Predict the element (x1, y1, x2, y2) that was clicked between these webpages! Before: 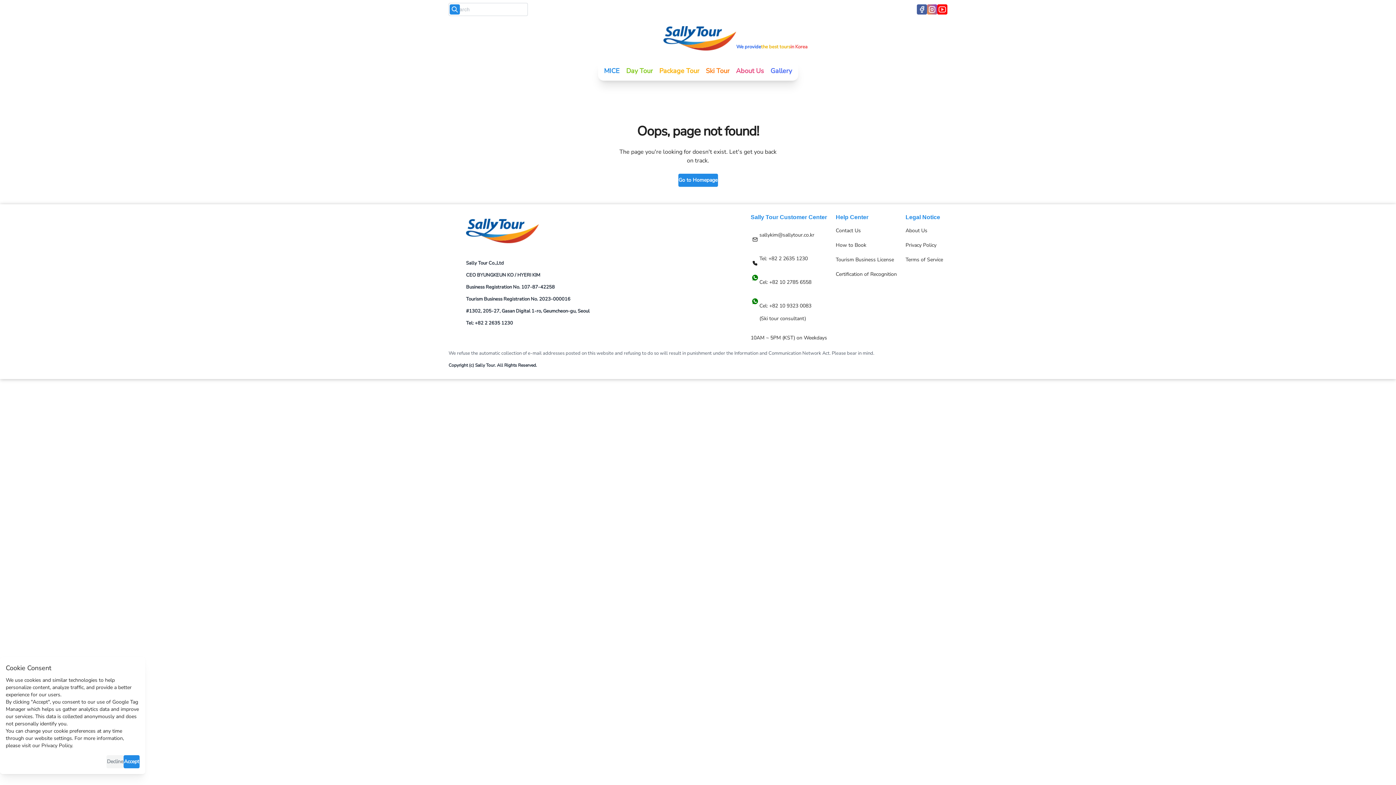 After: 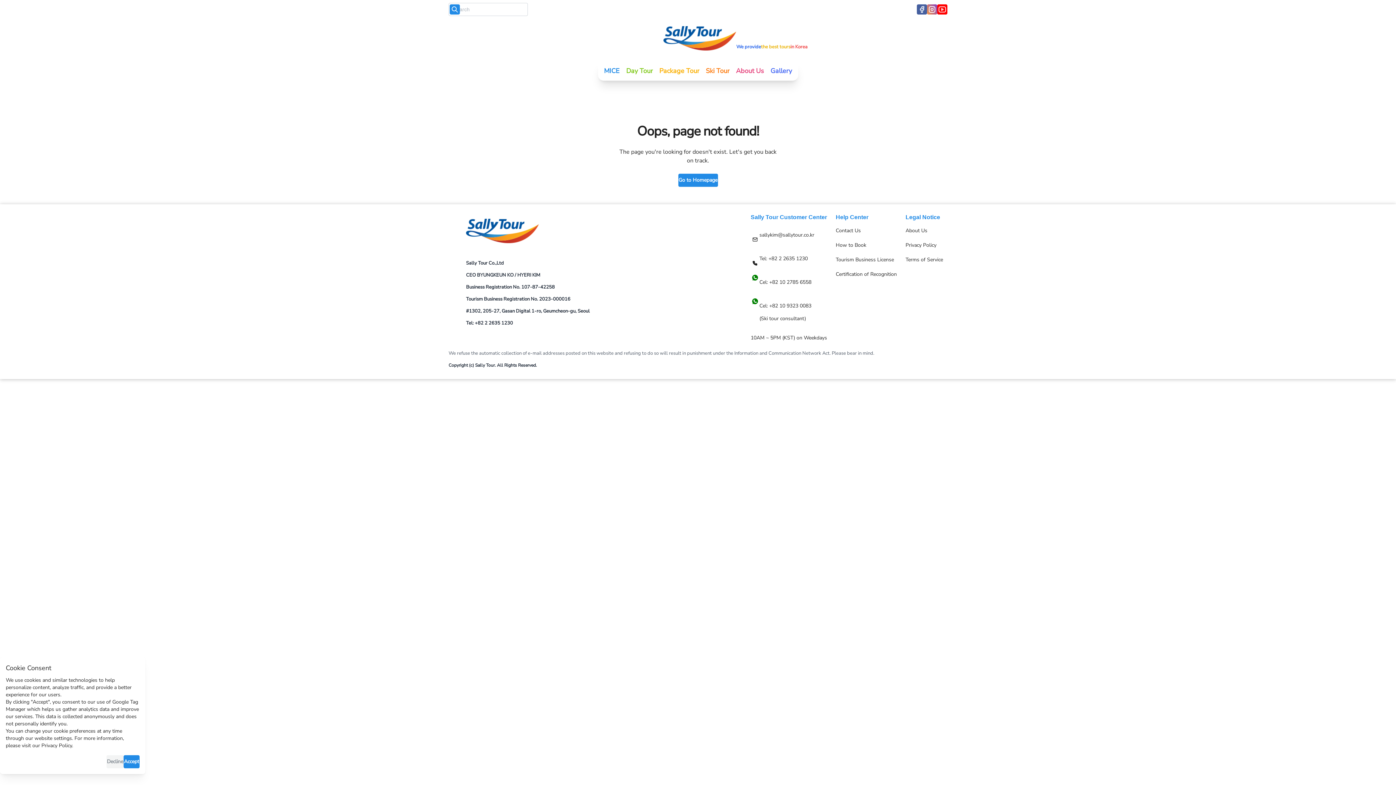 Action: label: Navigate to 10AM ~ 5PM (KST) on Weekdays bbox: (746, 330, 831, 345)